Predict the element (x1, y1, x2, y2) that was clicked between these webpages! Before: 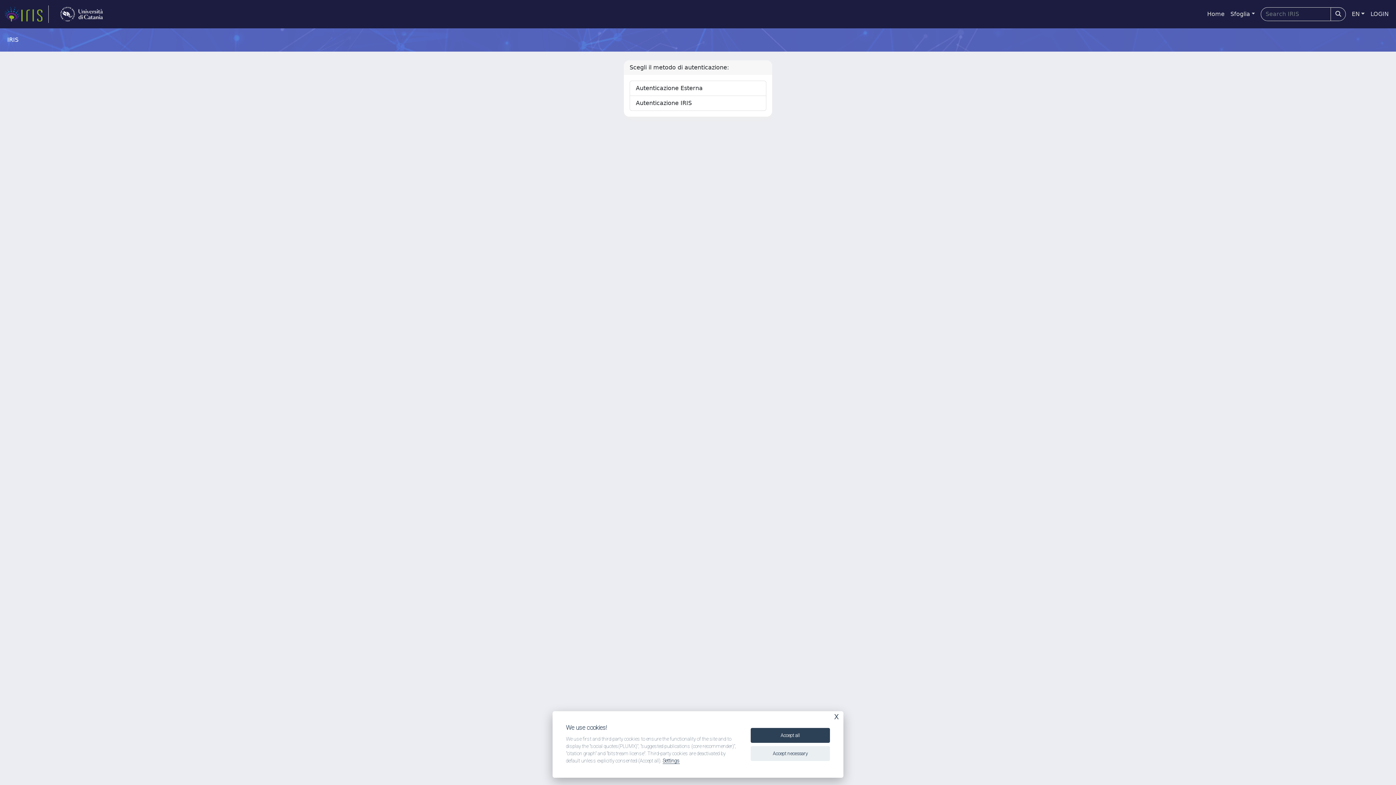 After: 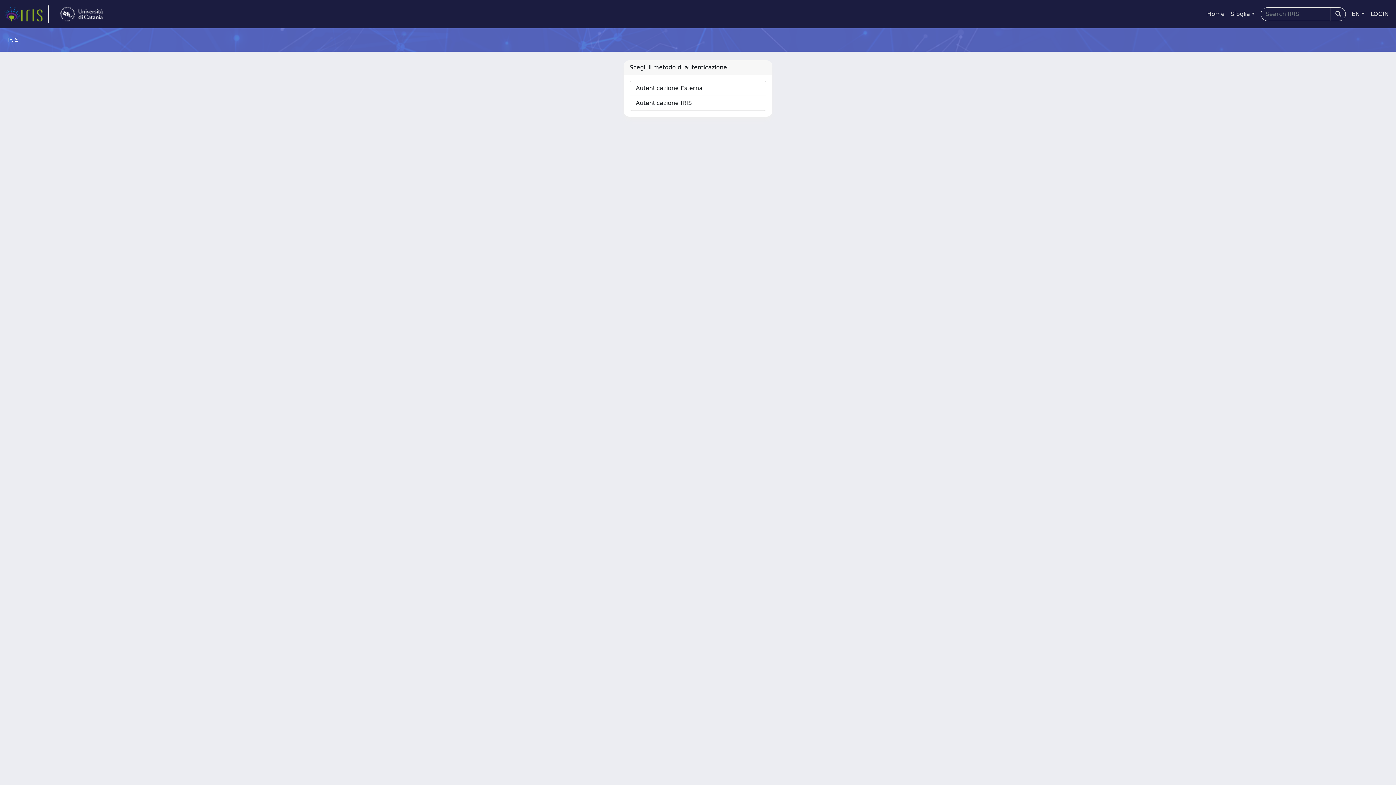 Action: label: Accept necessary bbox: (750, 746, 830, 761)